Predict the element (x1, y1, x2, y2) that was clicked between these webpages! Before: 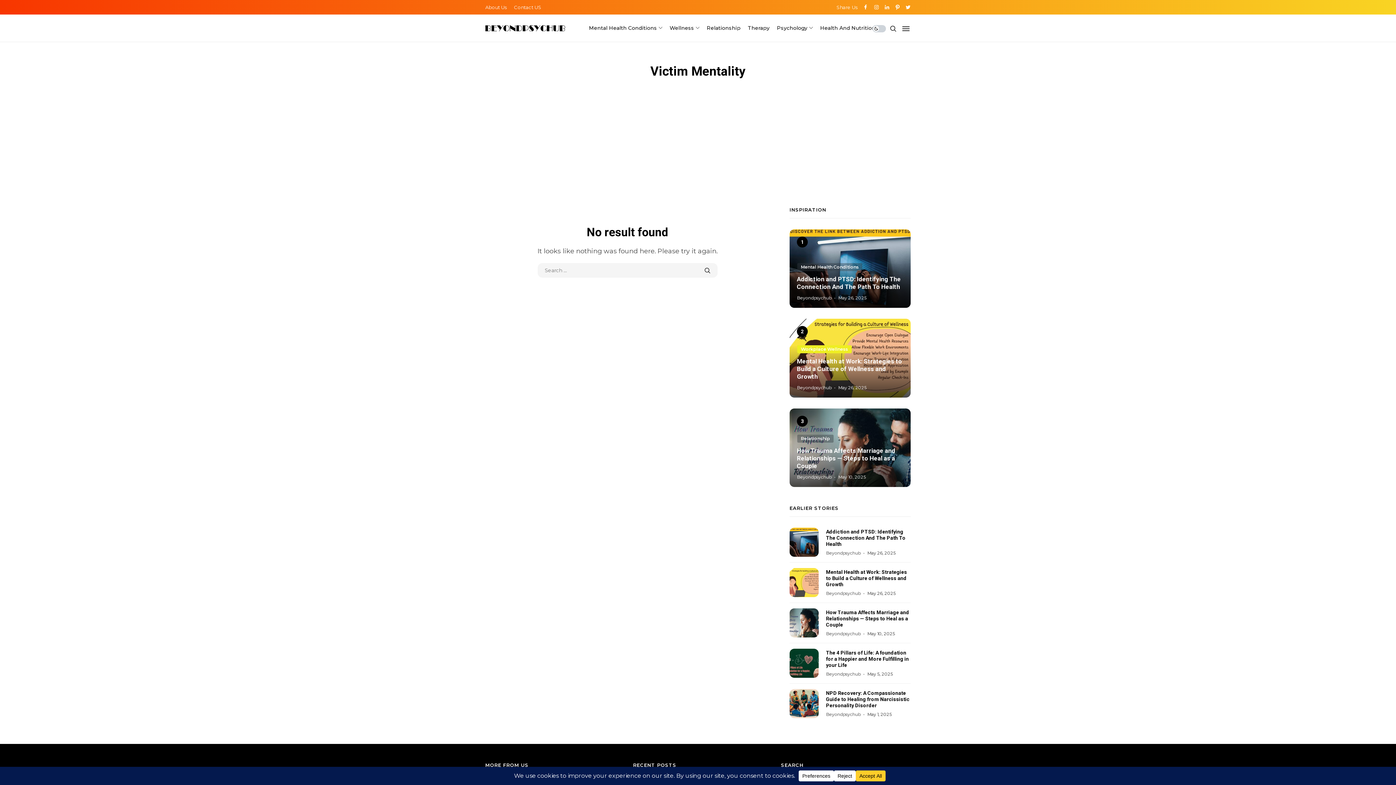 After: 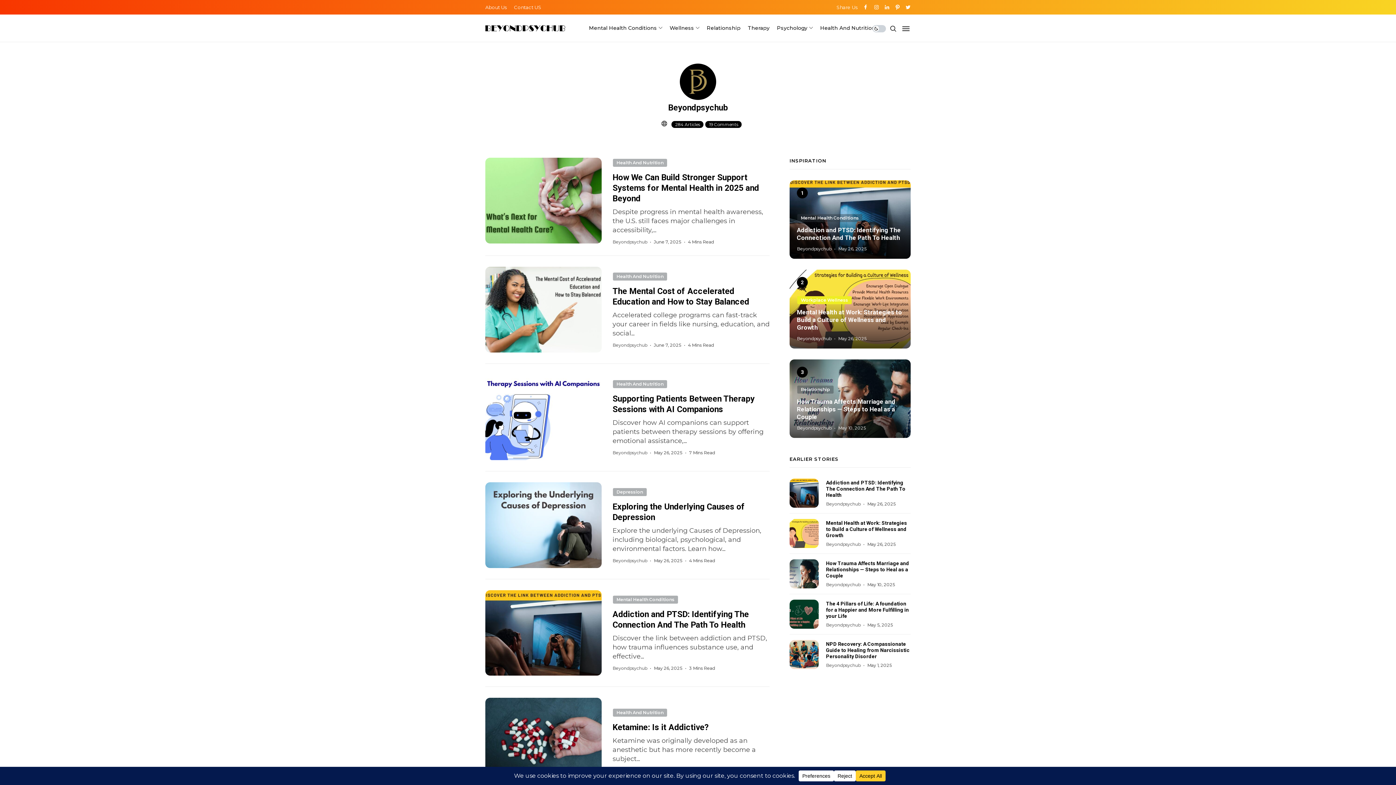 Action: bbox: (826, 712, 860, 717) label: Beyondpsychub